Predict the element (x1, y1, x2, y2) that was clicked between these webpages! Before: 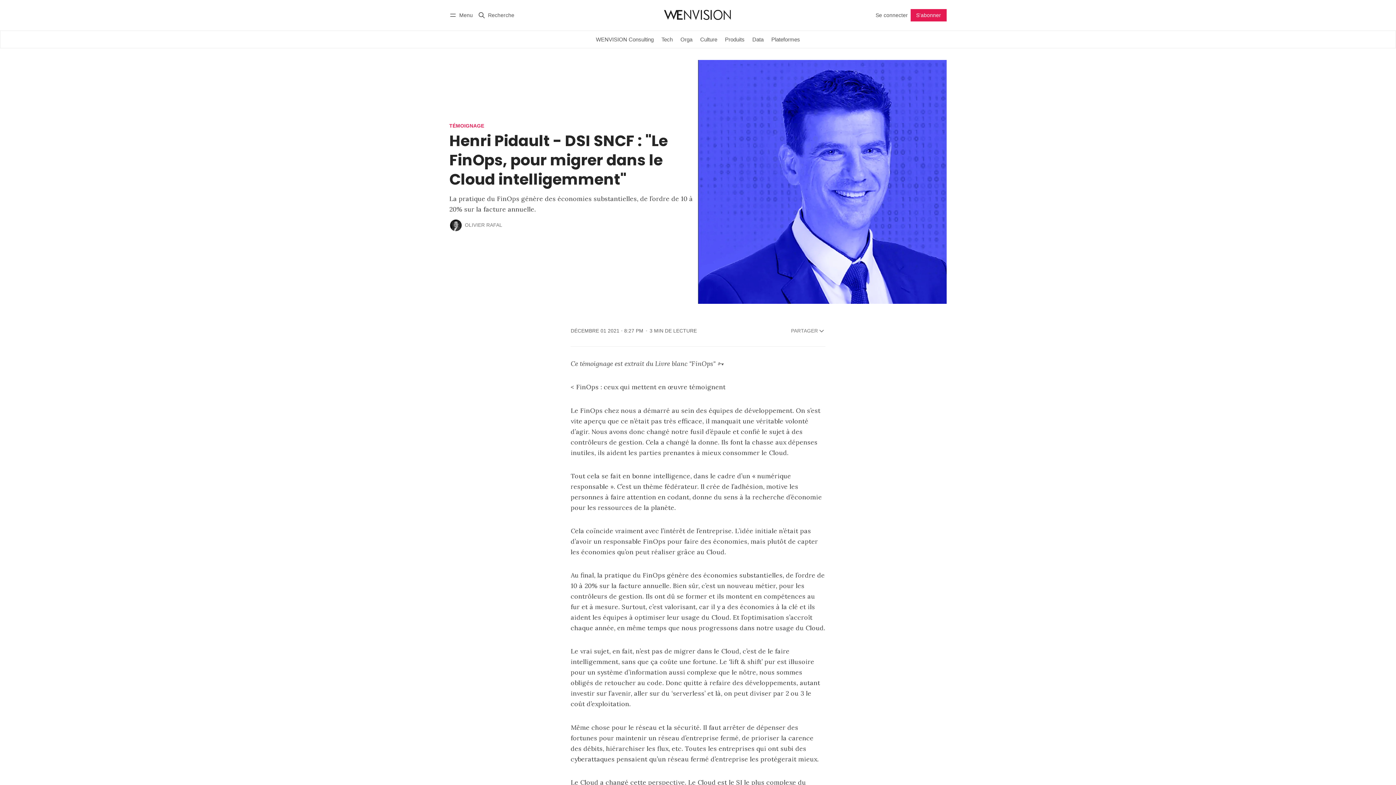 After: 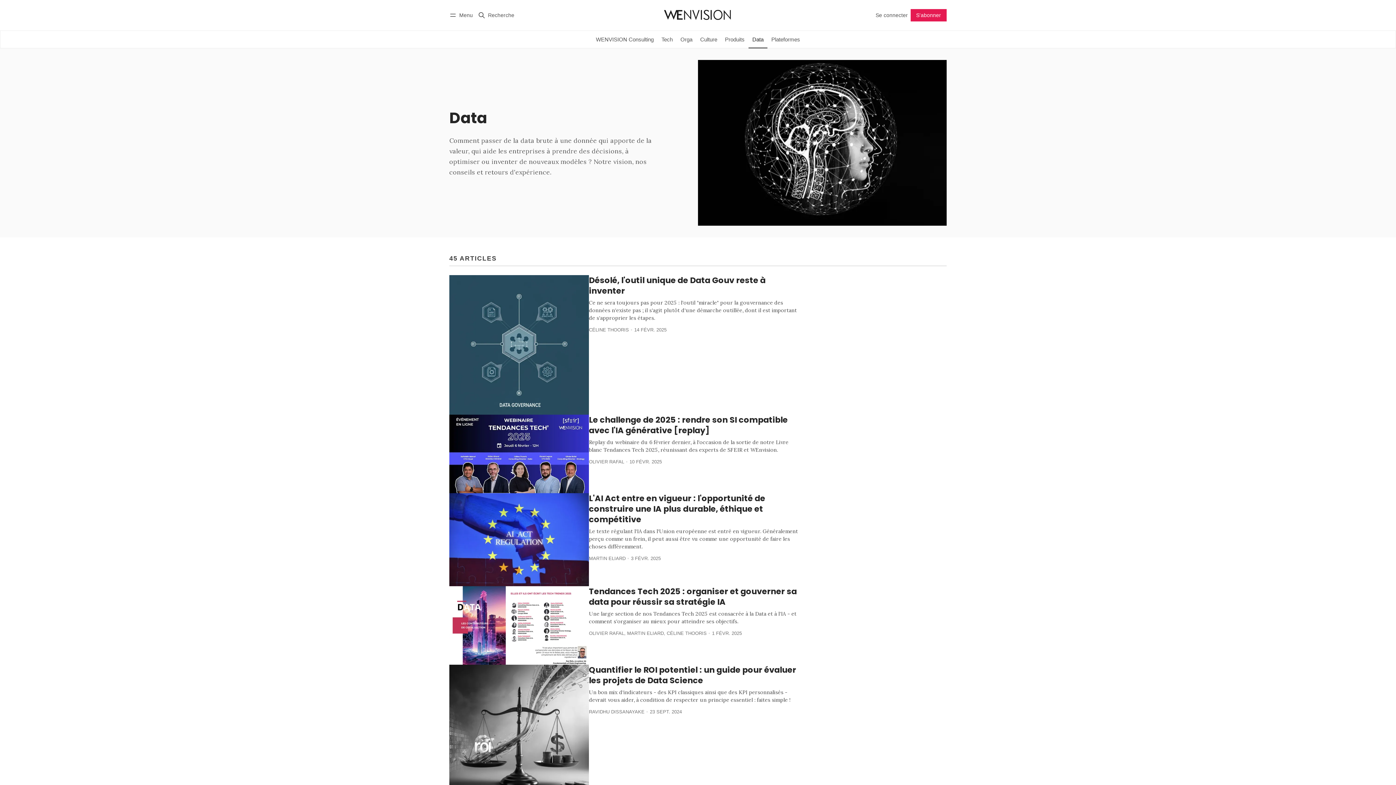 Action: bbox: (748, 30, 767, 48) label: Data